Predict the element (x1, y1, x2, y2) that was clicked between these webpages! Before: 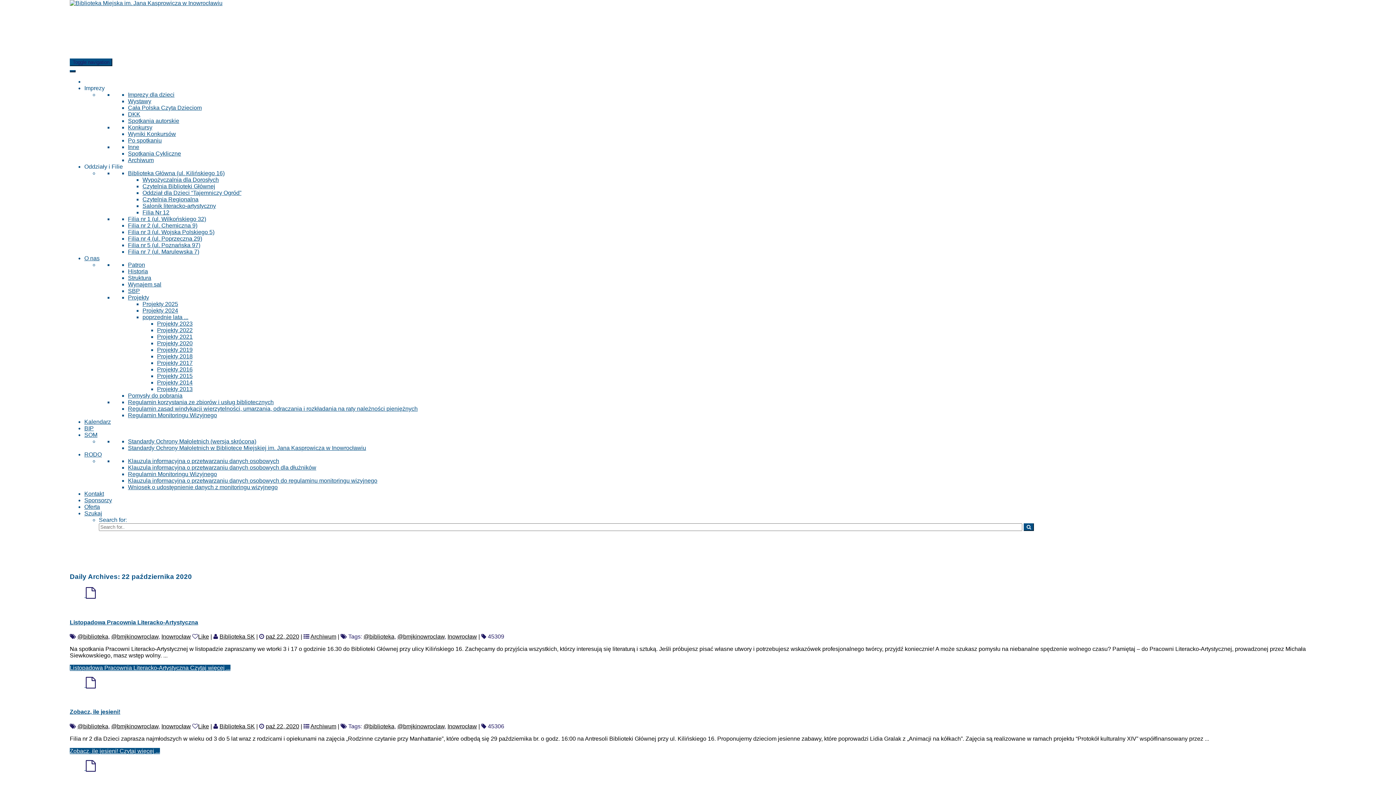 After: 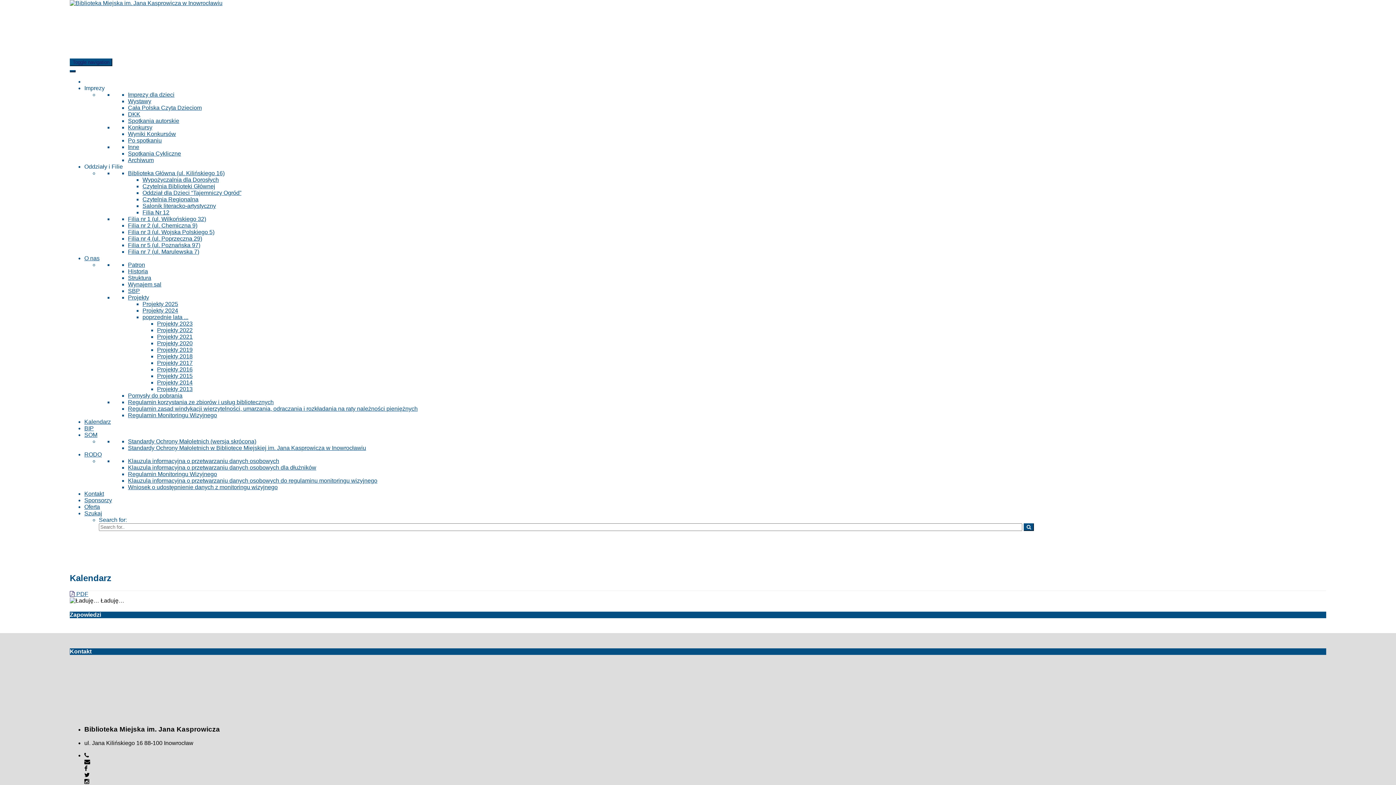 Action: bbox: (84, 418, 110, 425) label: Kalendarz